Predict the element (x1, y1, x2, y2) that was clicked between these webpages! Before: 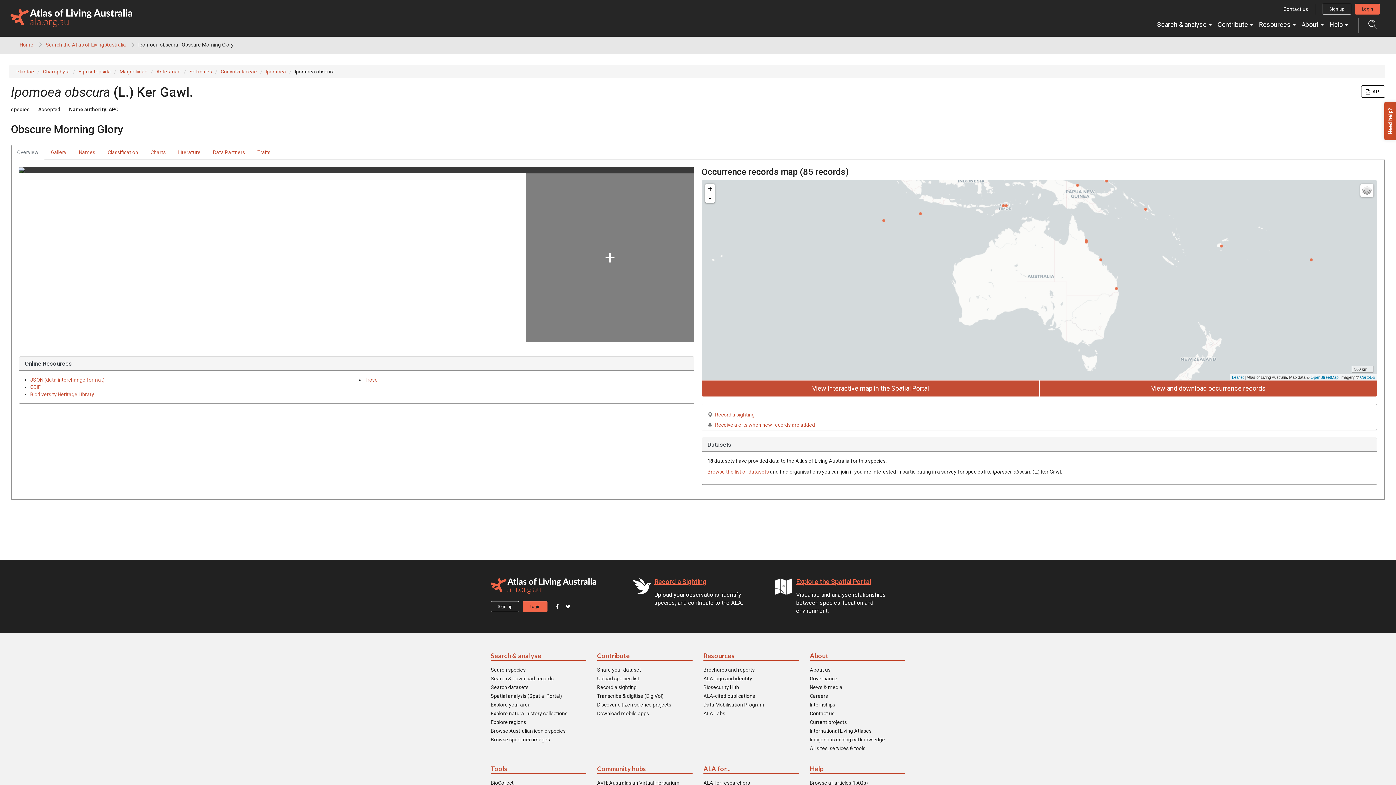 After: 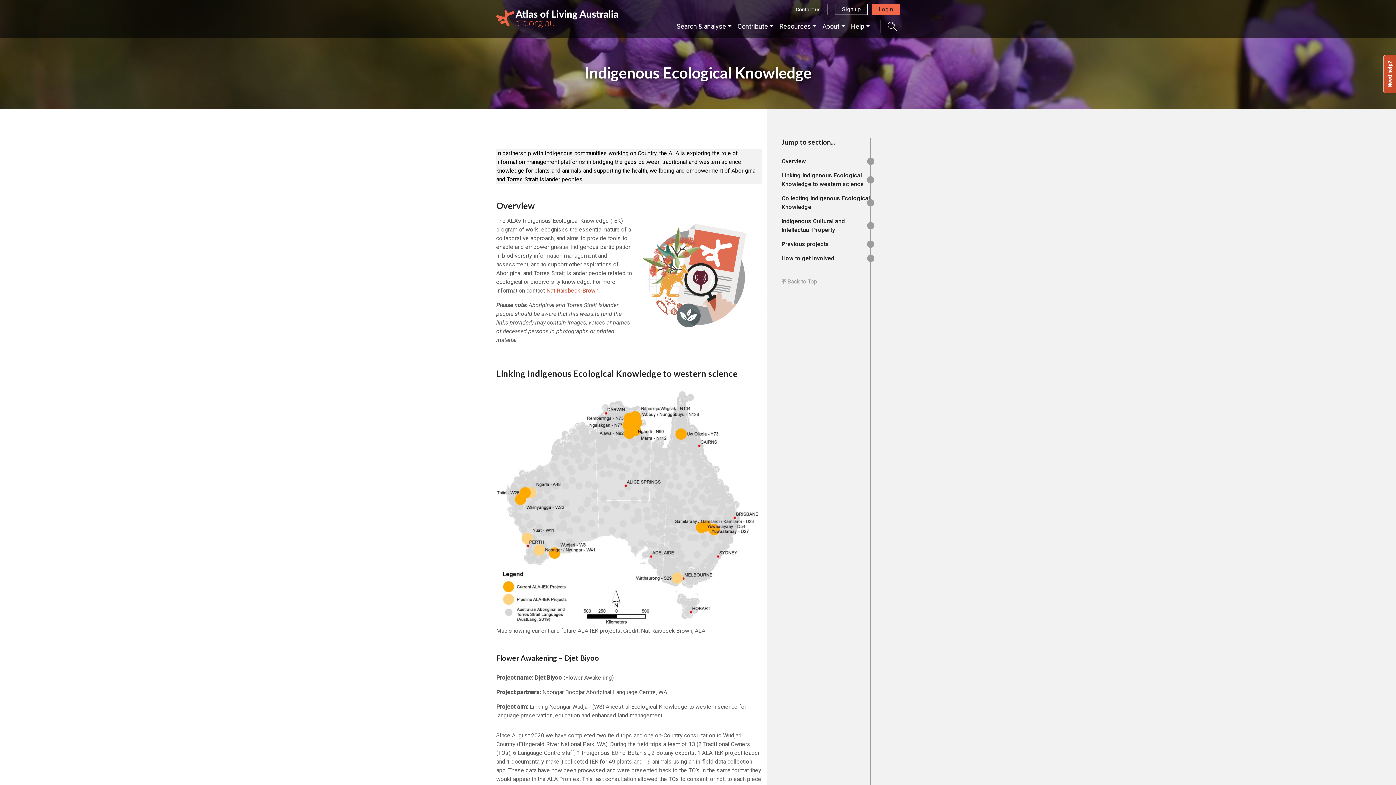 Action: bbox: (810, 736, 885, 743) label: Indigenous ecological knowledge